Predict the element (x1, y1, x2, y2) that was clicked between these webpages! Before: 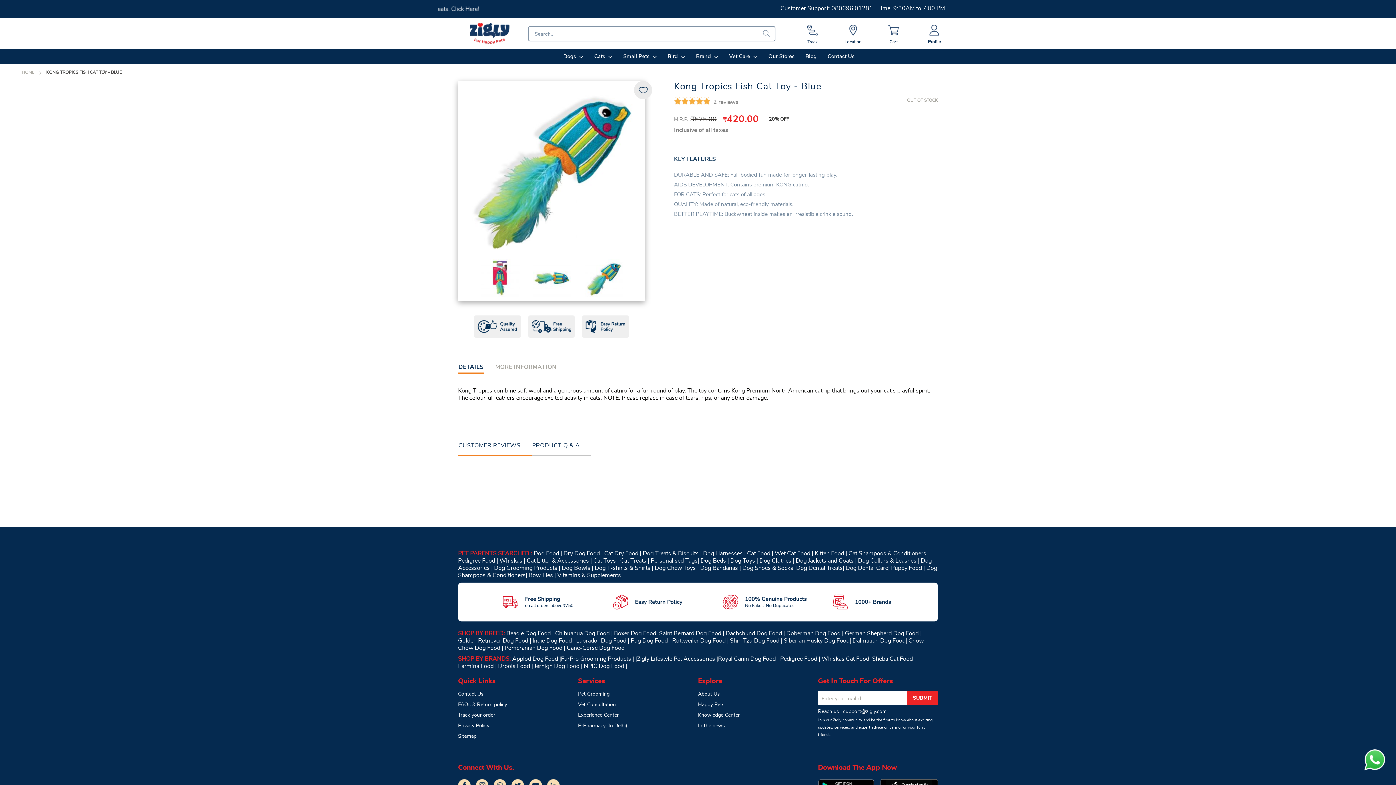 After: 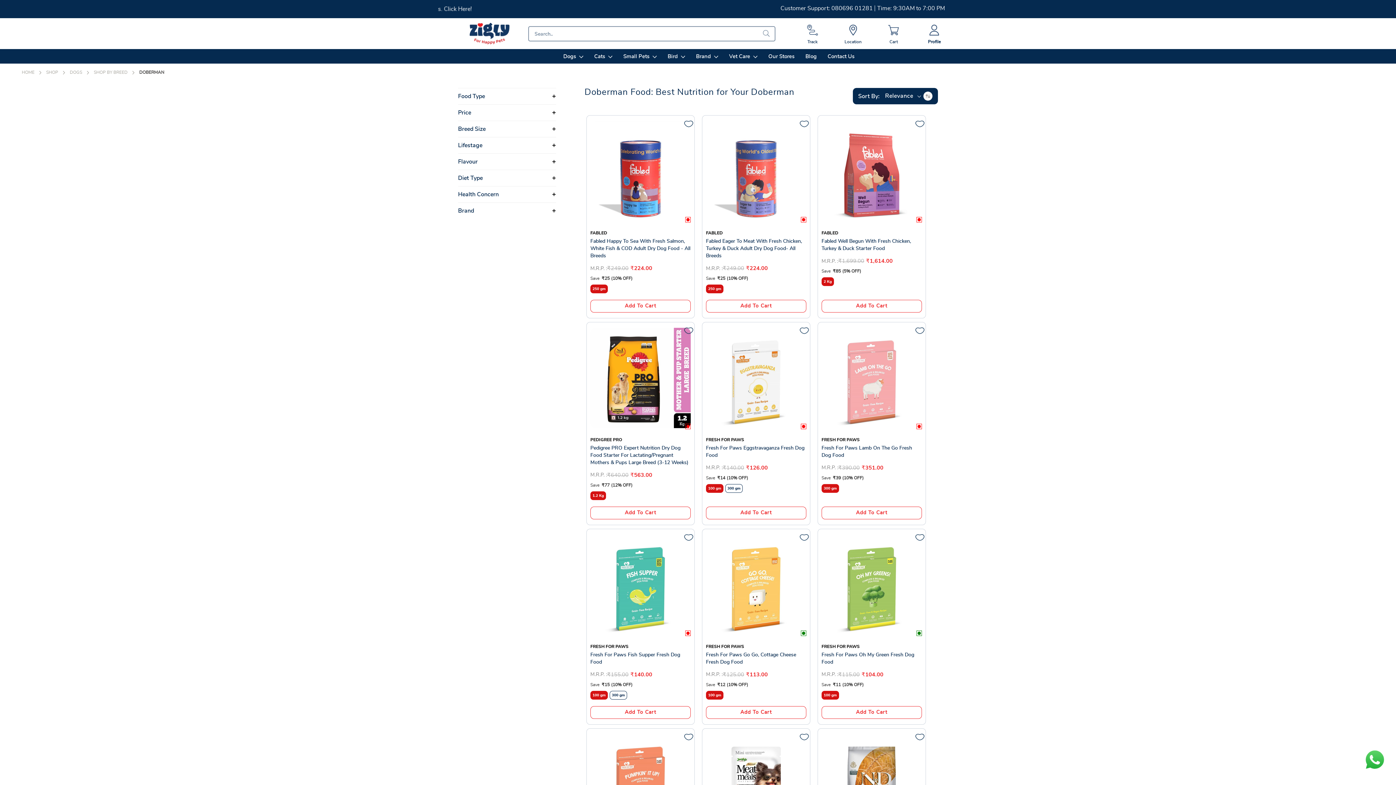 Action: bbox: (786, 631, 840, 636) label: Doberman Dog Food